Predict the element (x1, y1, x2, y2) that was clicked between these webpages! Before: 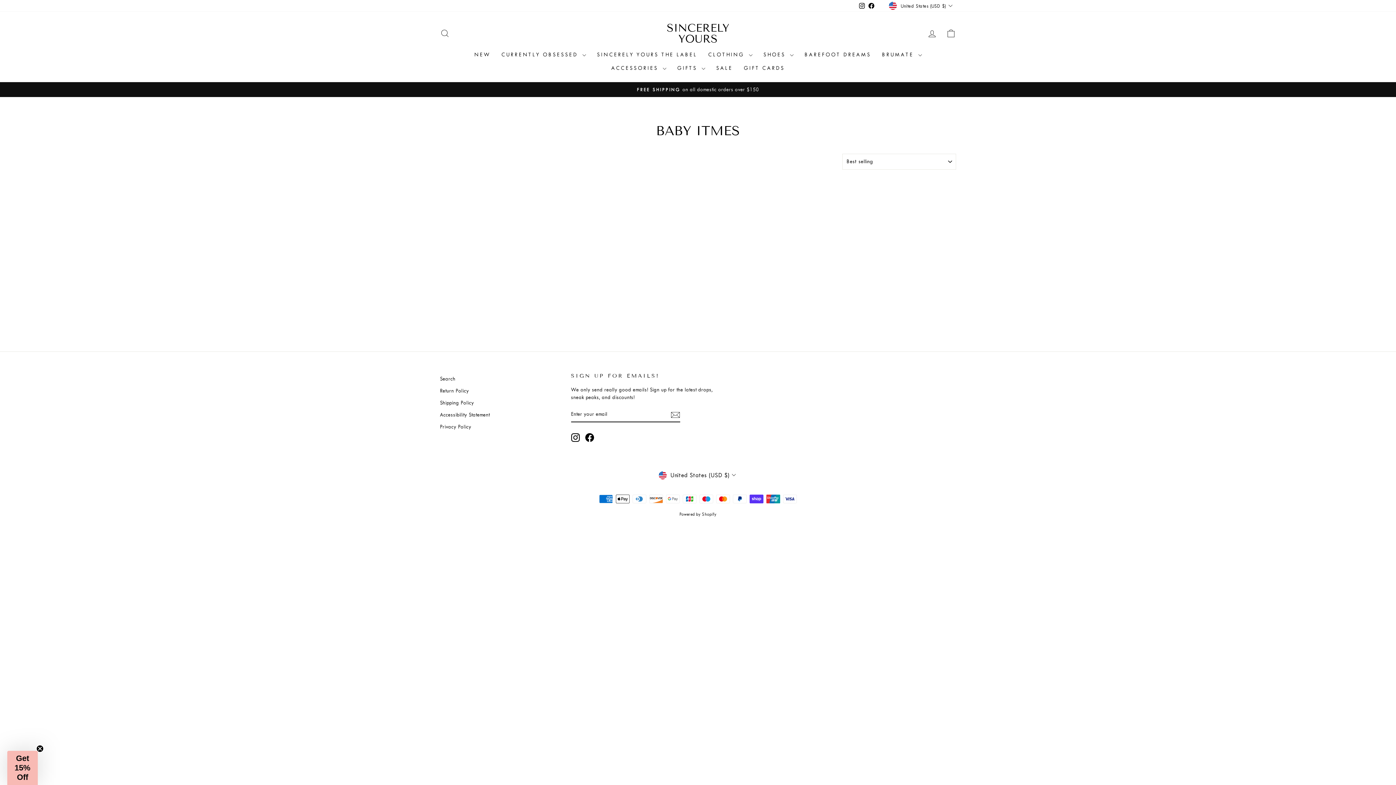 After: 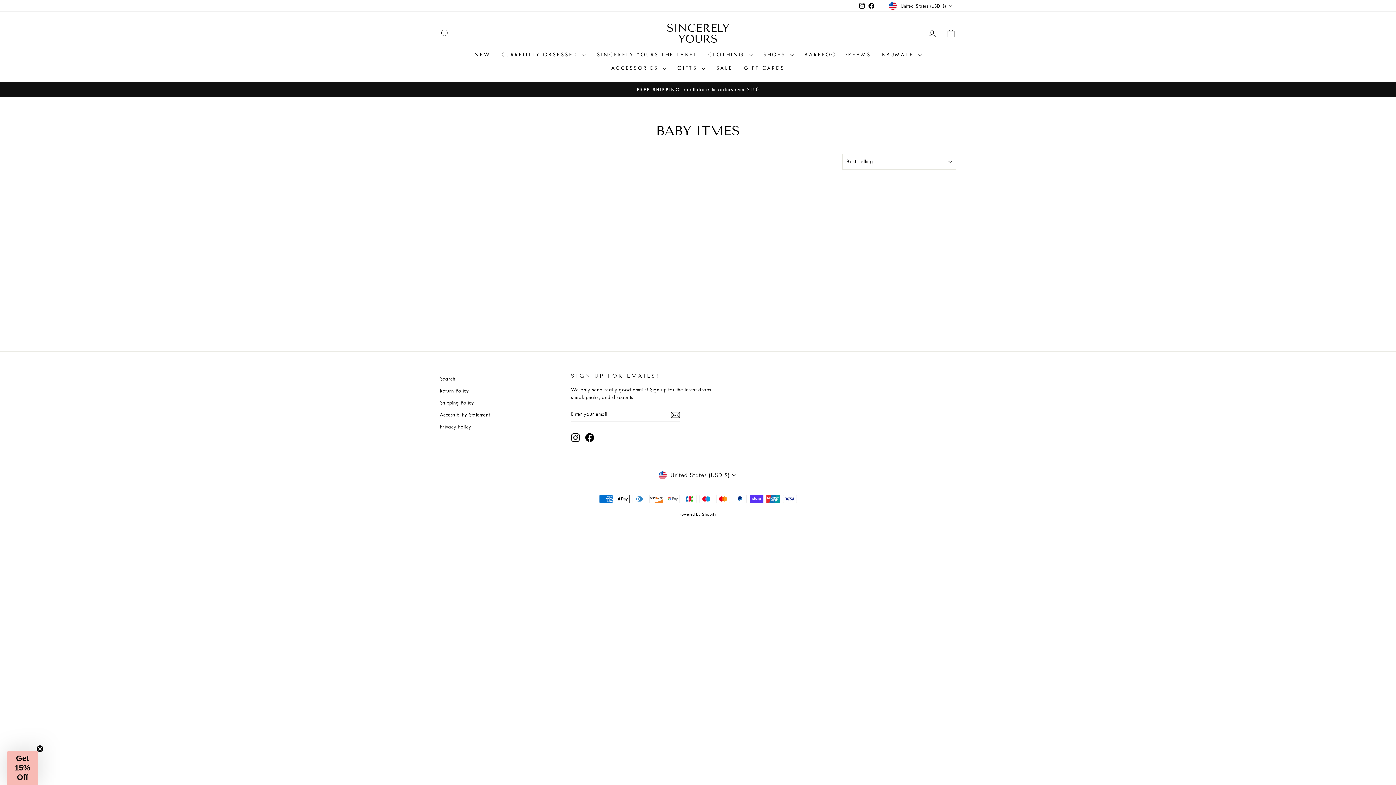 Action: label: Instagram bbox: (571, 433, 579, 442)